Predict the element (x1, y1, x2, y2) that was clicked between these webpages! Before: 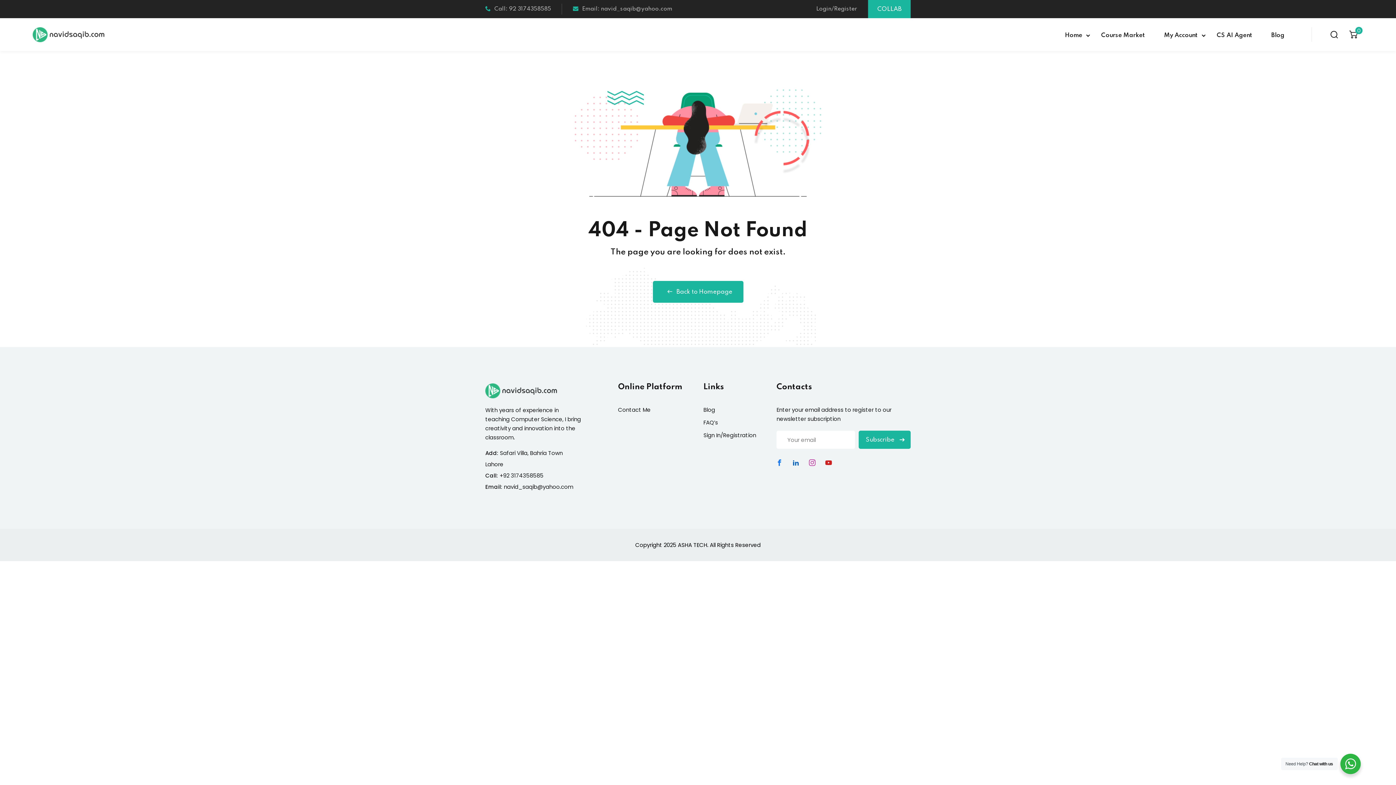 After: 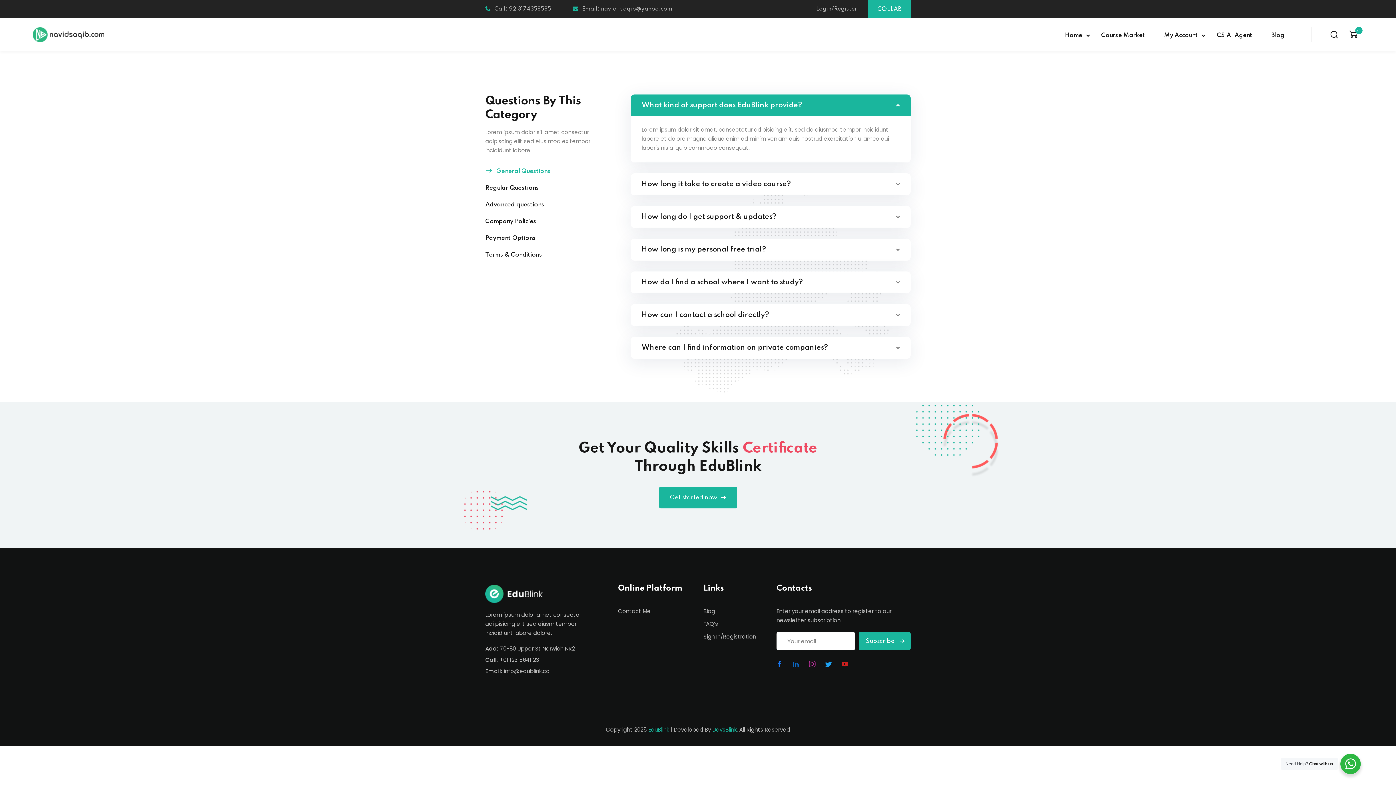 Action: bbox: (703, 418, 718, 426) label: FAQ’s